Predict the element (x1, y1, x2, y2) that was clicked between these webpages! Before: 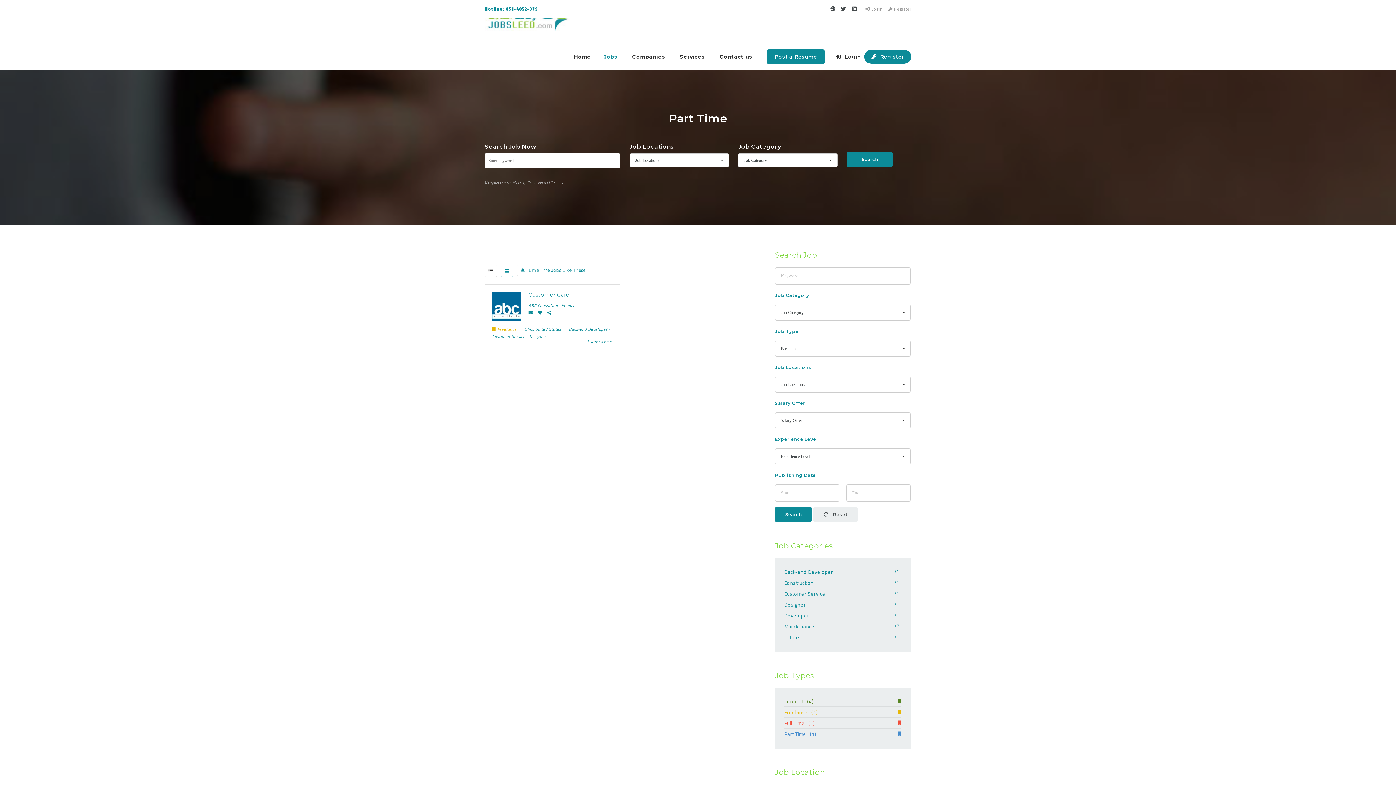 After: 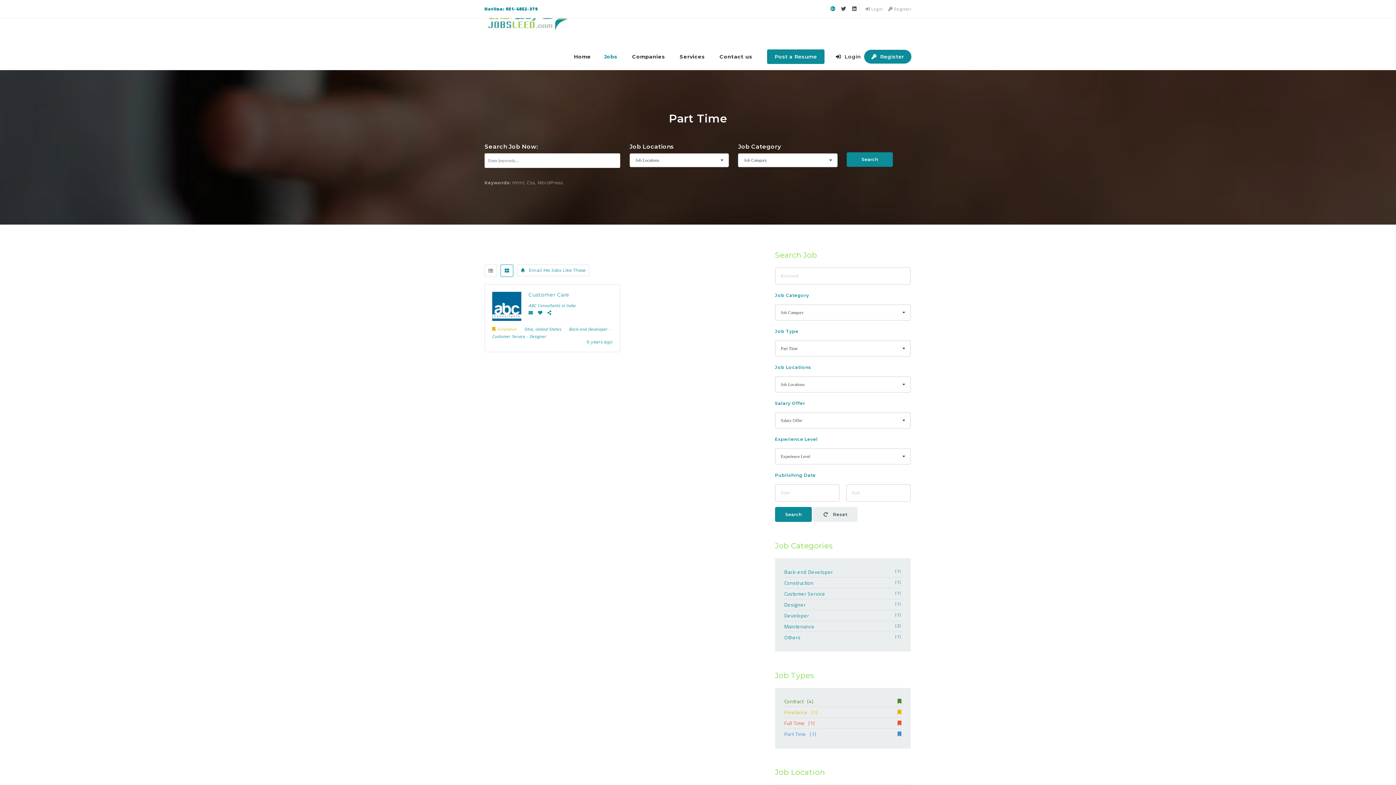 Action: bbox: (827, 3, 838, 14)